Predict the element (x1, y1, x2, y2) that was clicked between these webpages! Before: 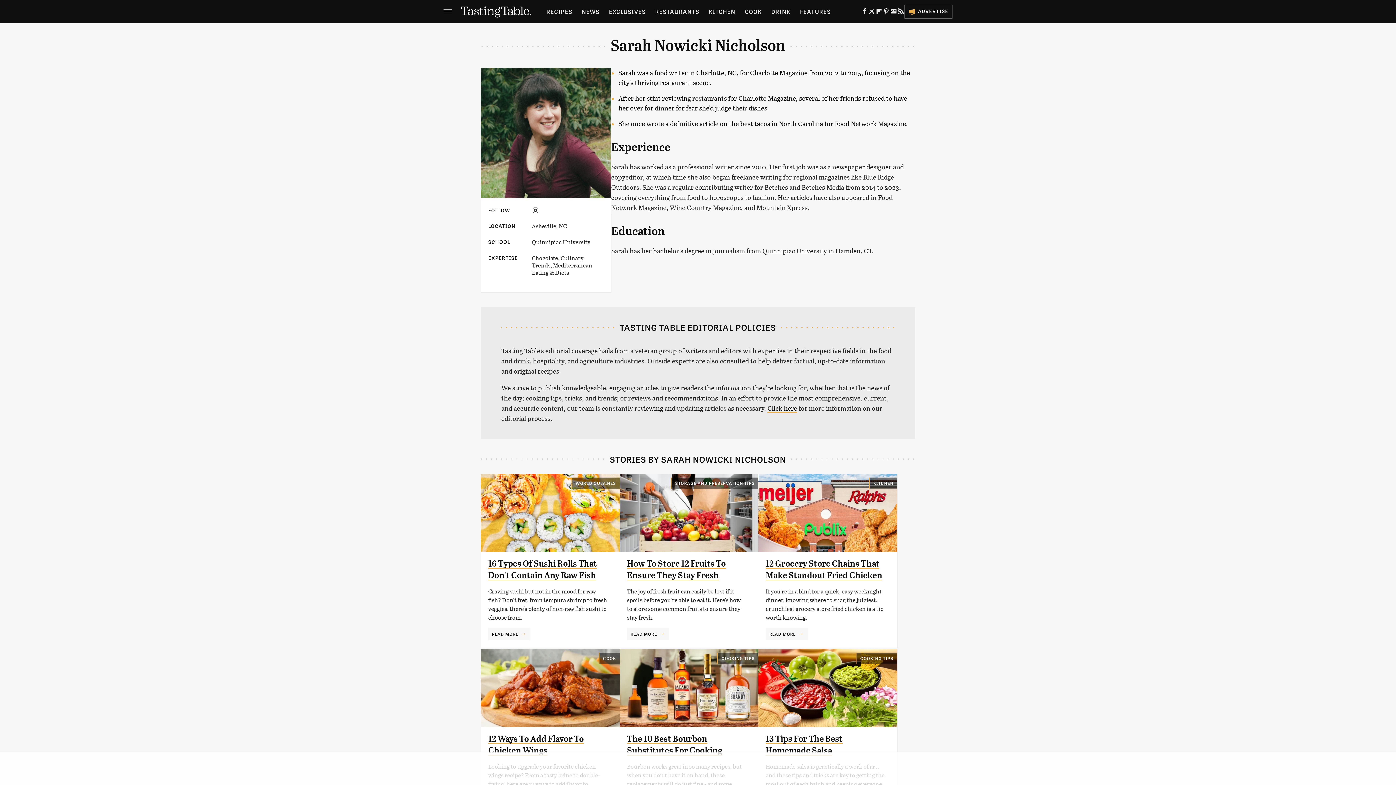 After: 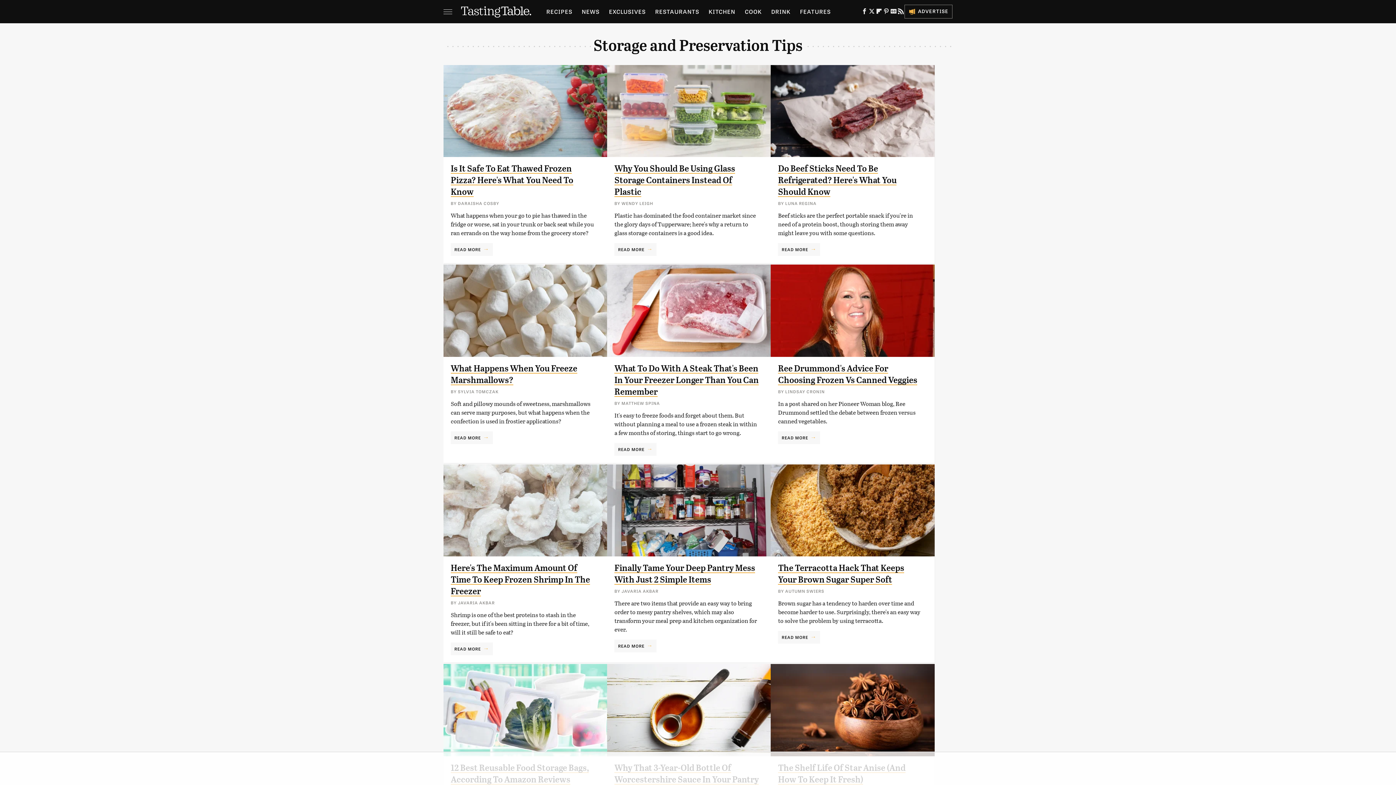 Action: bbox: (671, 477, 758, 489) label: STORAGE AND PRESERVATION TIPS